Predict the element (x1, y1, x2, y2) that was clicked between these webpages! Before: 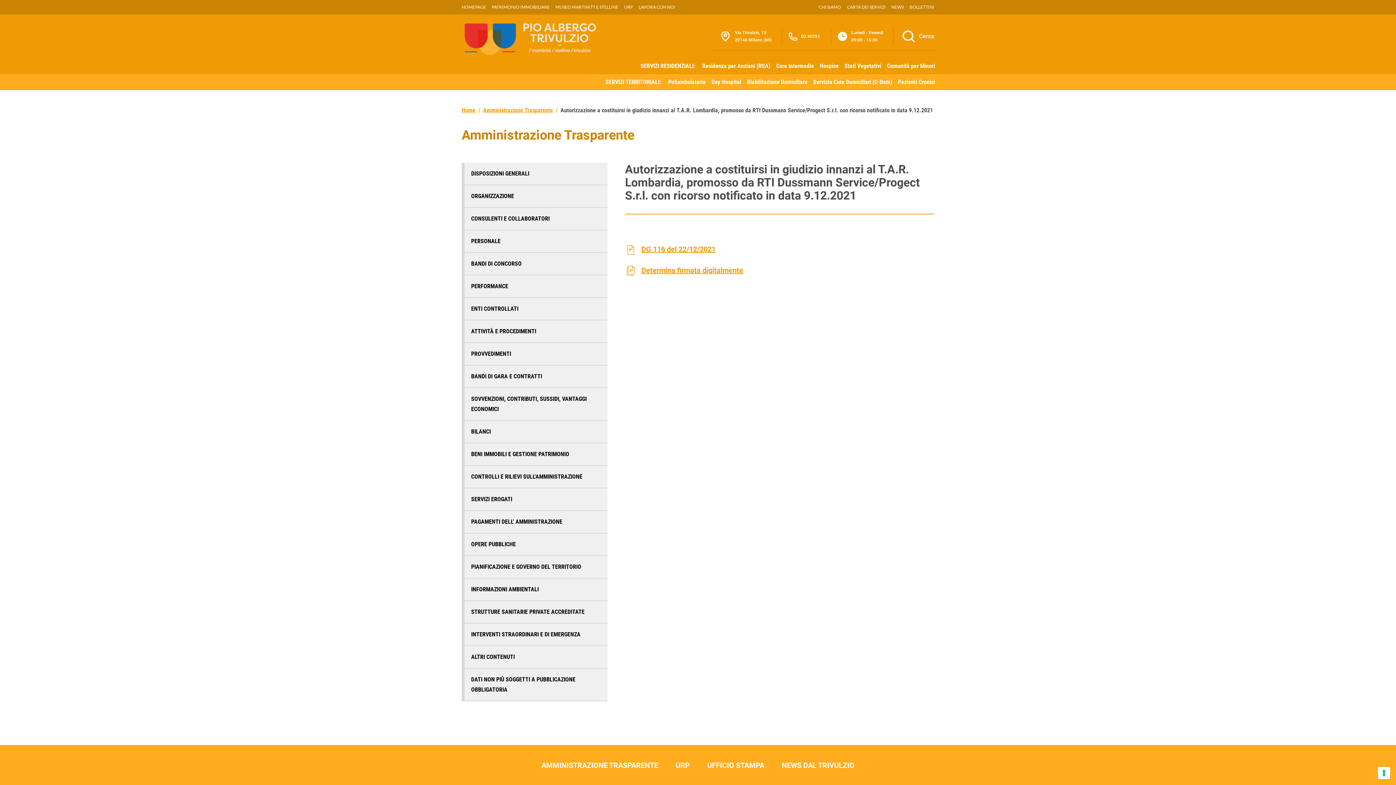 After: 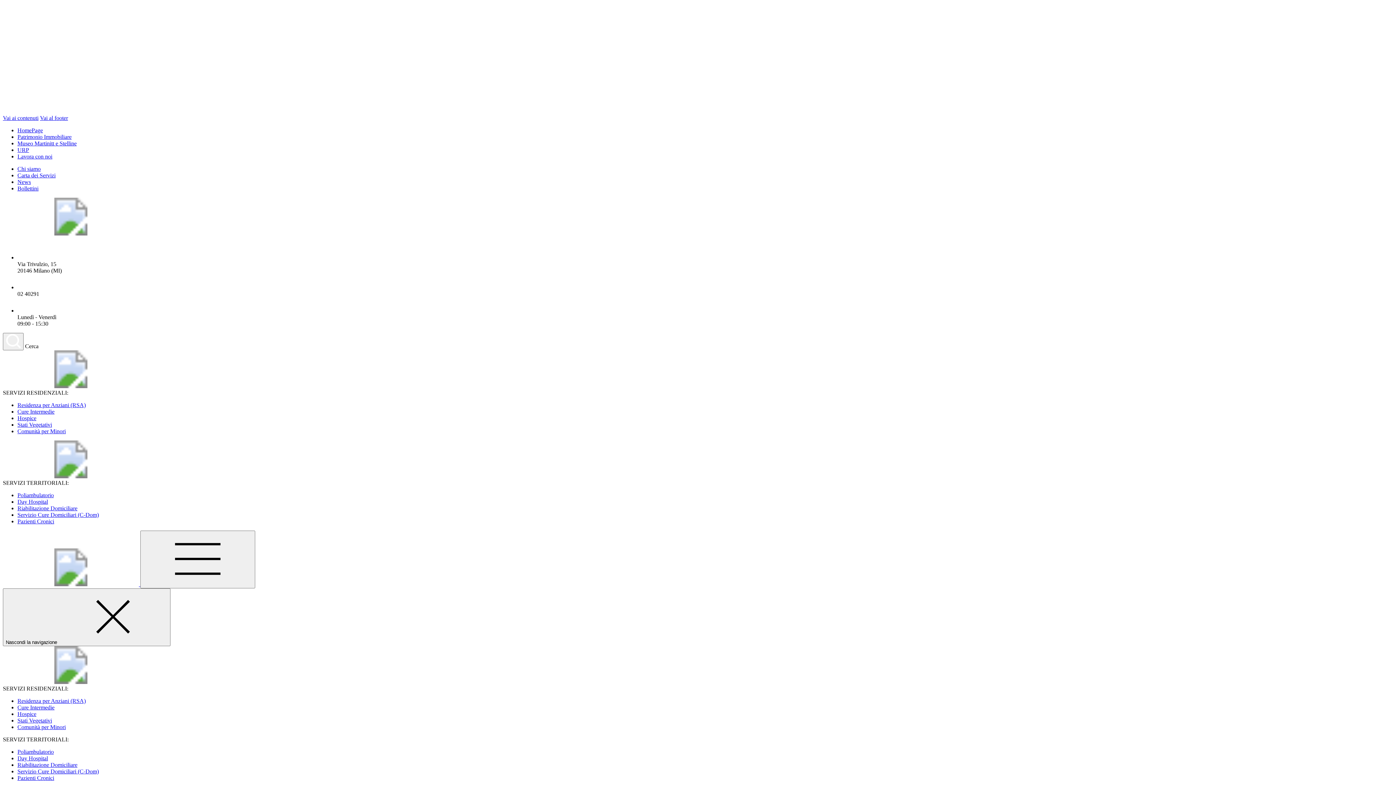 Action: bbox: (667, 745, 698, 780) label: URP